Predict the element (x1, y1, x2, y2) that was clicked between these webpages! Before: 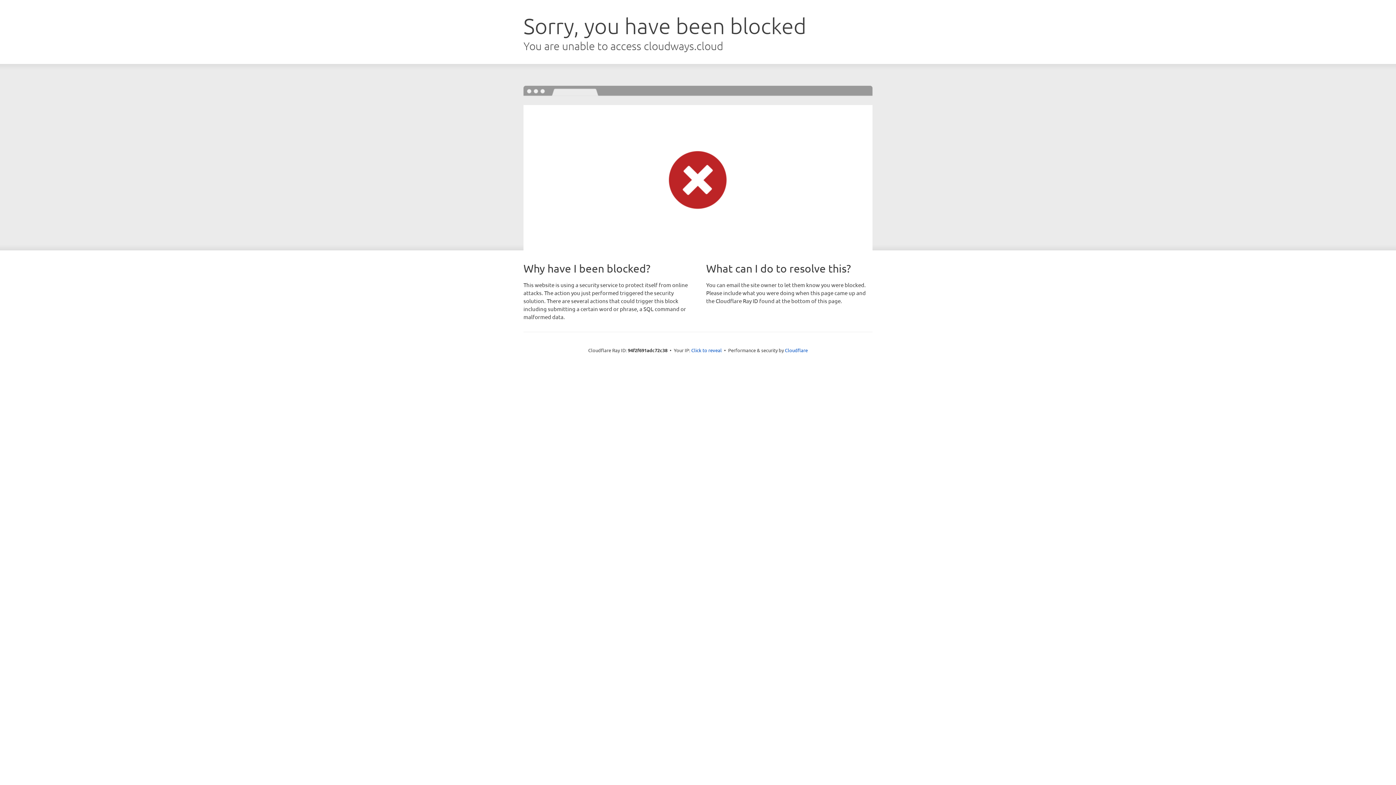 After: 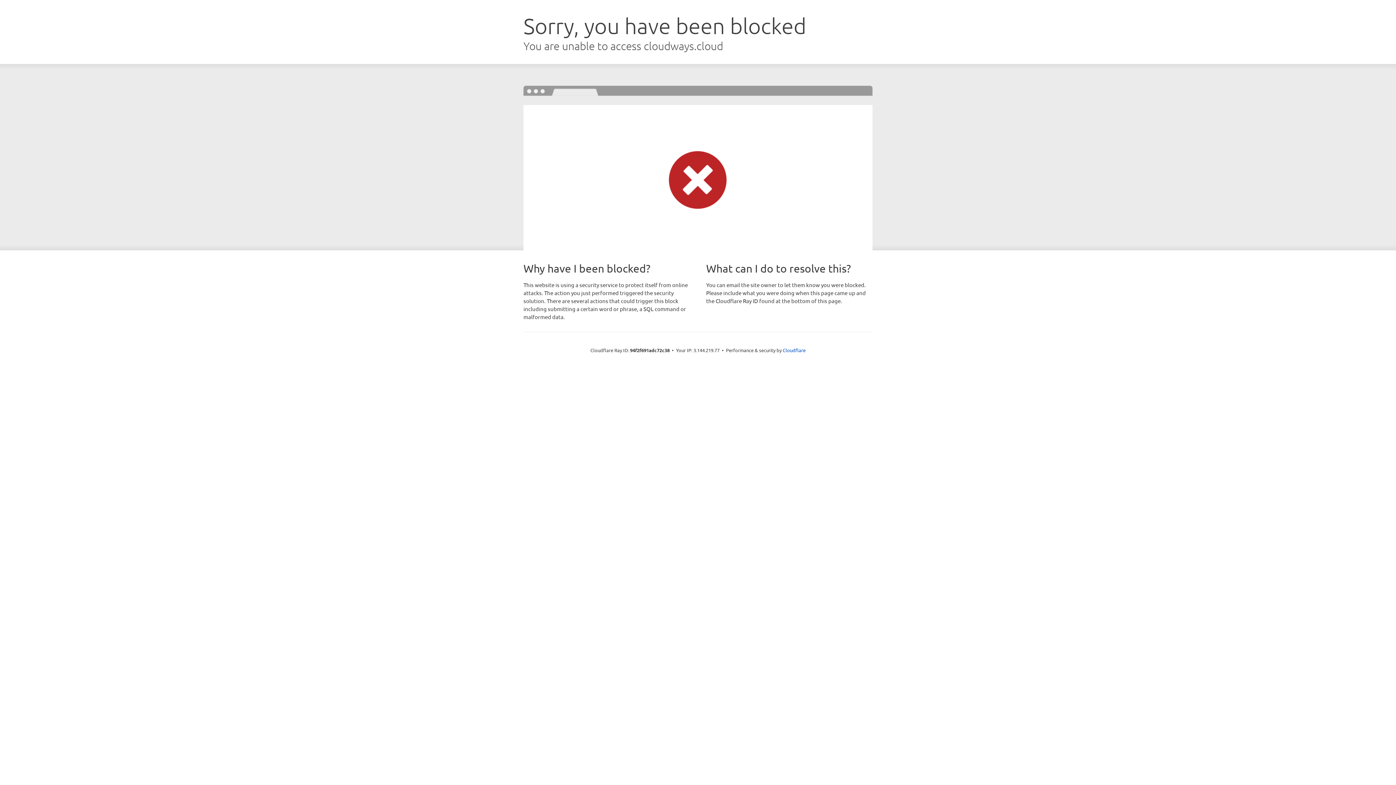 Action: bbox: (691, 346, 722, 353) label: Click to reveal